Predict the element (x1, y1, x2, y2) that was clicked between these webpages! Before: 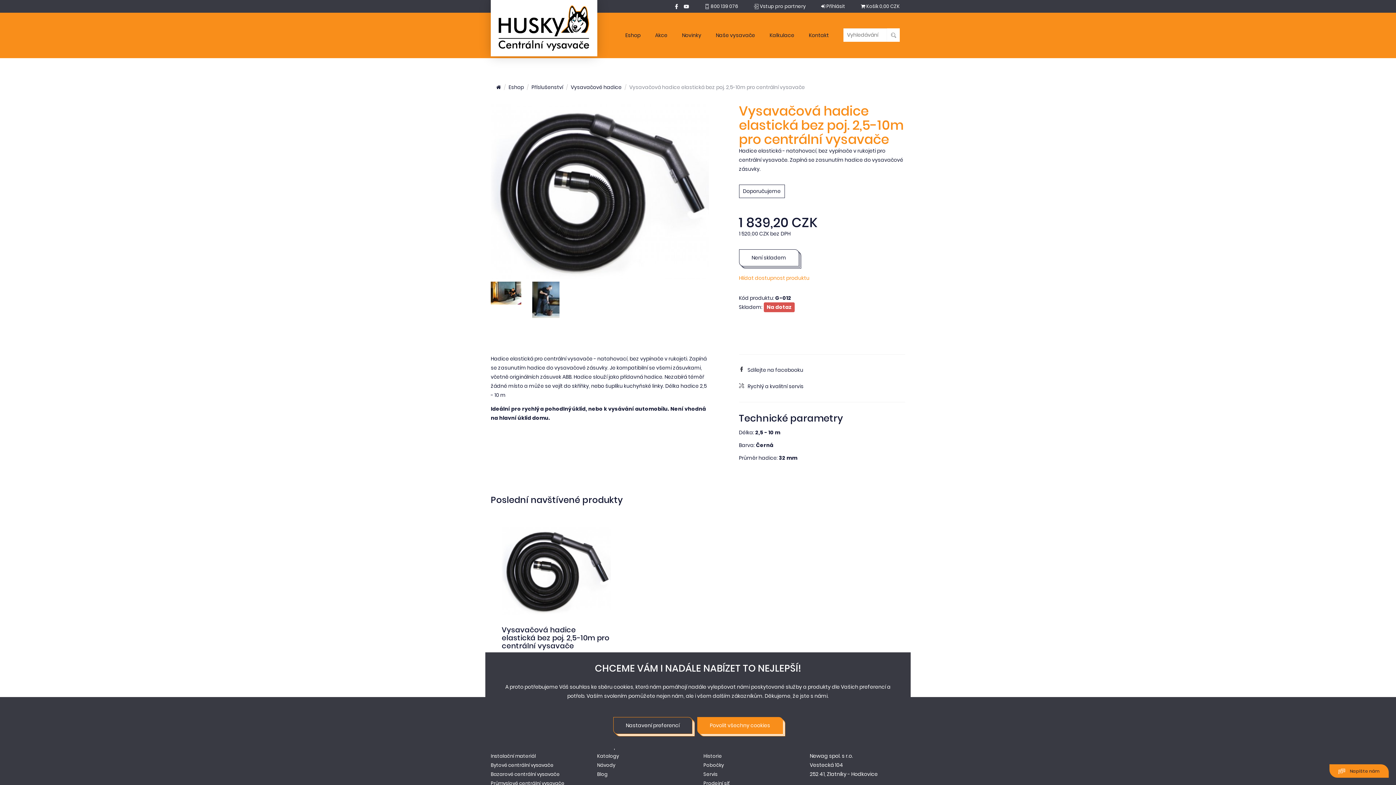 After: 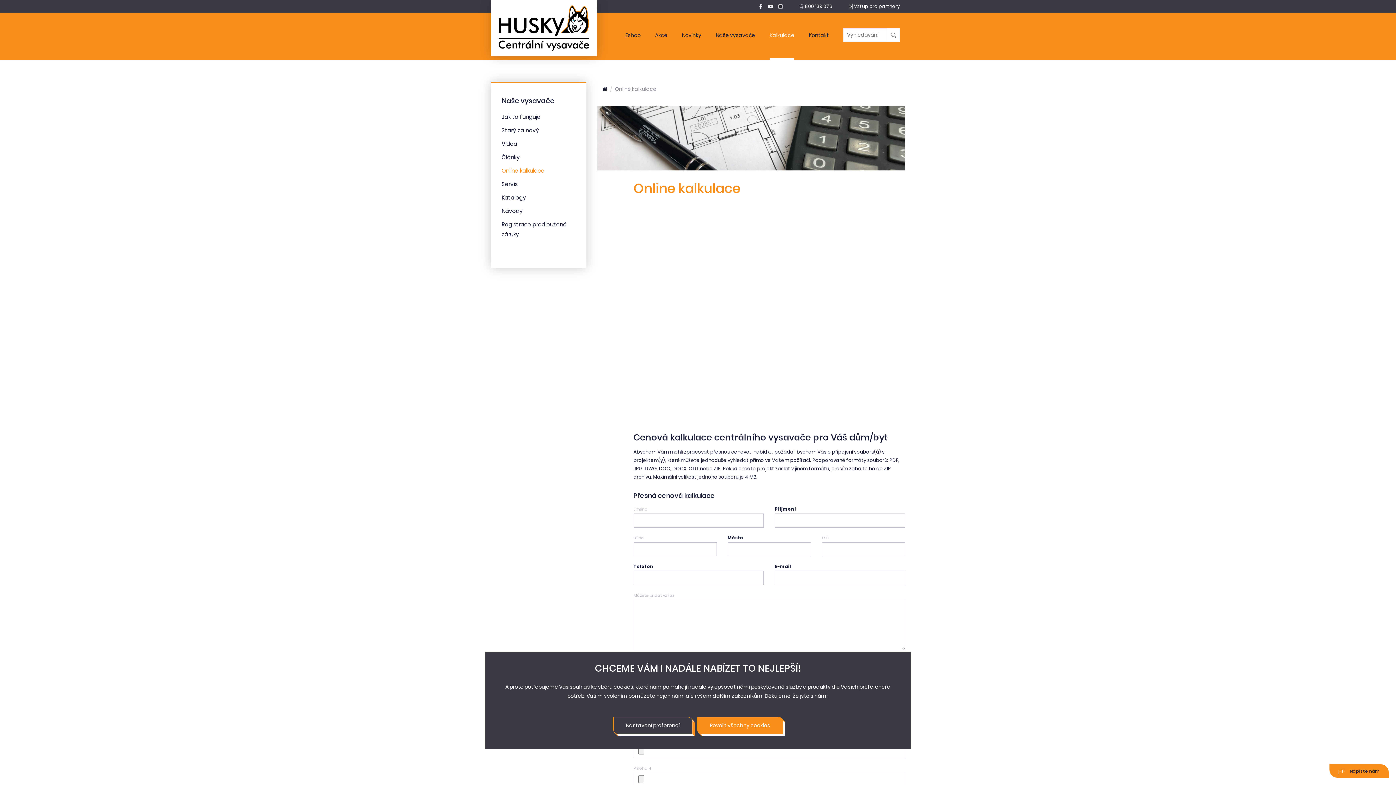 Action: label: Kalkulace bbox: (769, 12, 794, 58)